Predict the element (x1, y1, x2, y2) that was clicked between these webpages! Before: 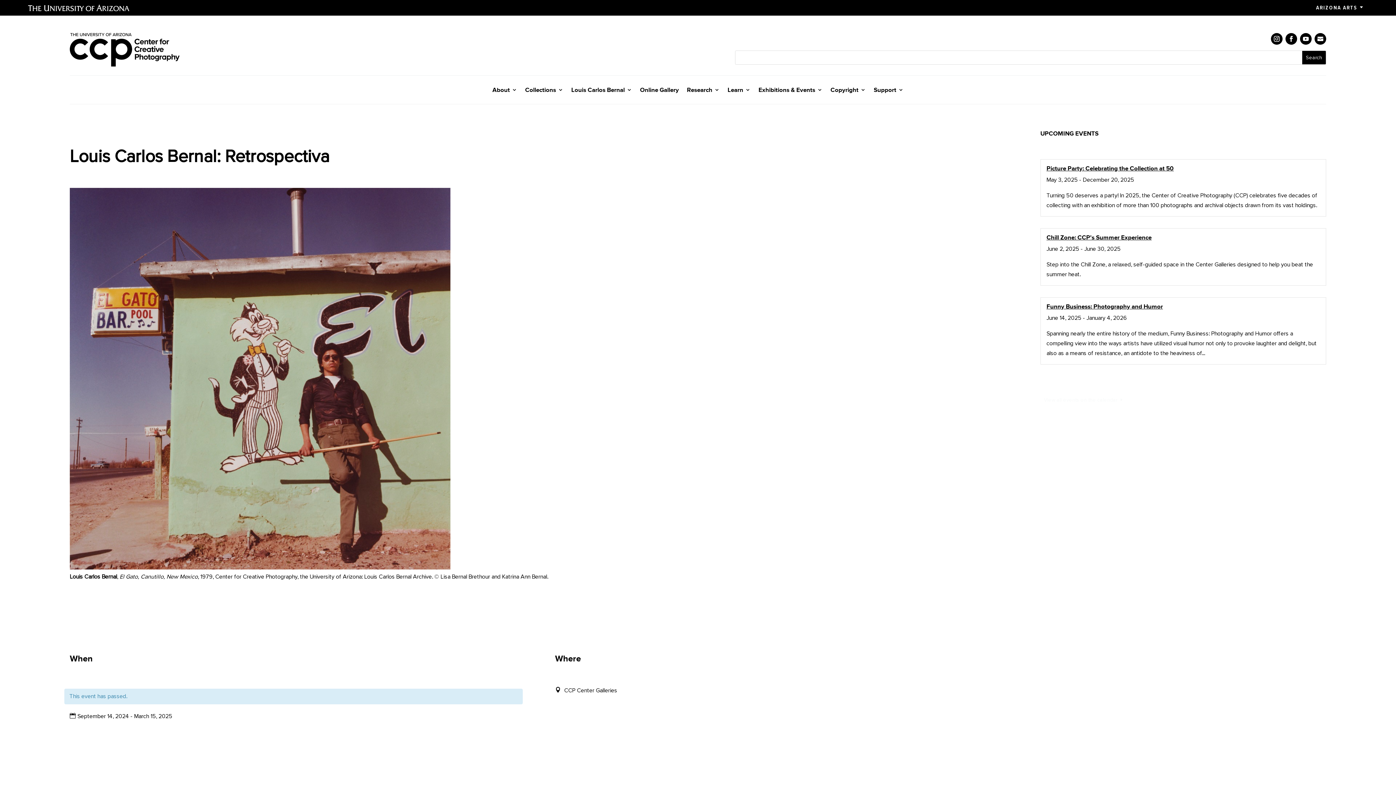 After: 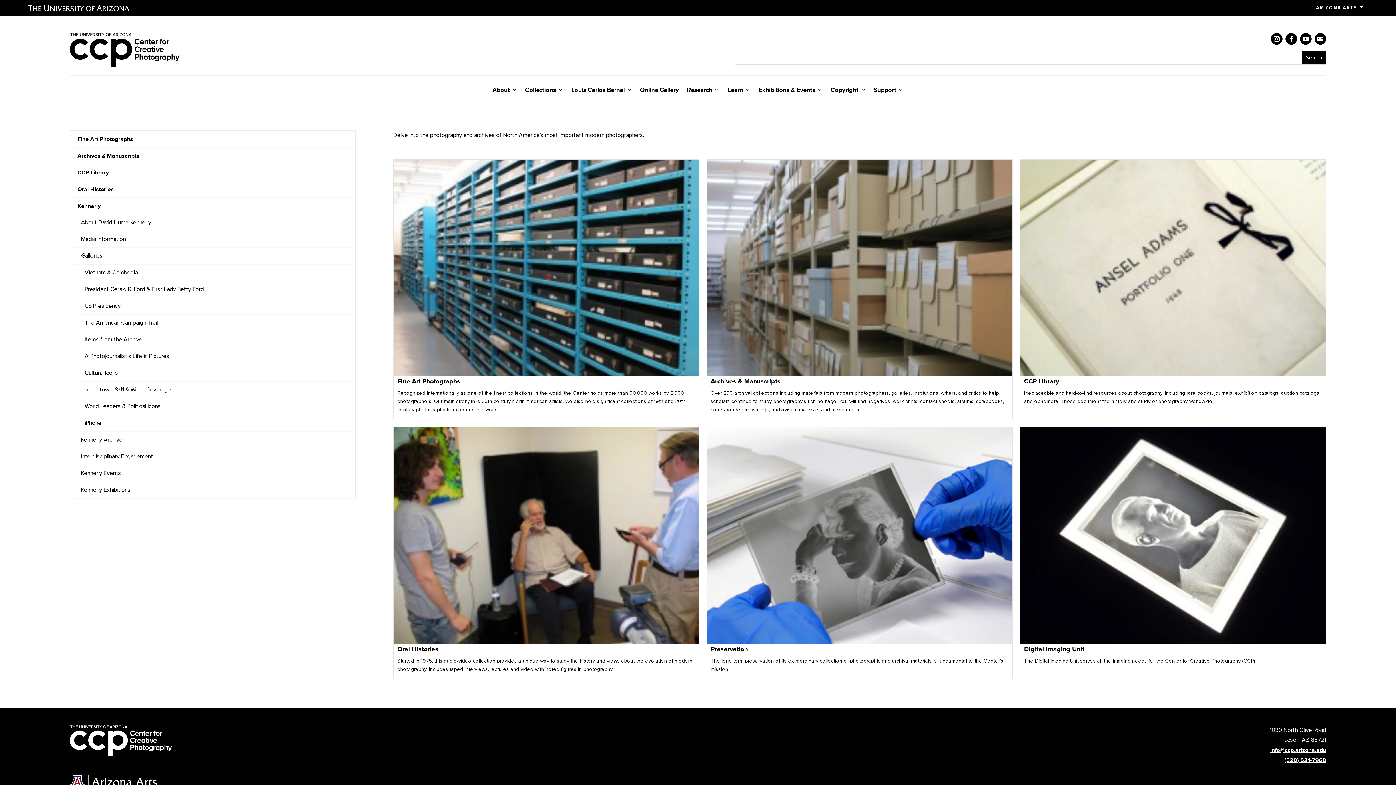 Action: label: Collections bbox: (525, 87, 563, 95)